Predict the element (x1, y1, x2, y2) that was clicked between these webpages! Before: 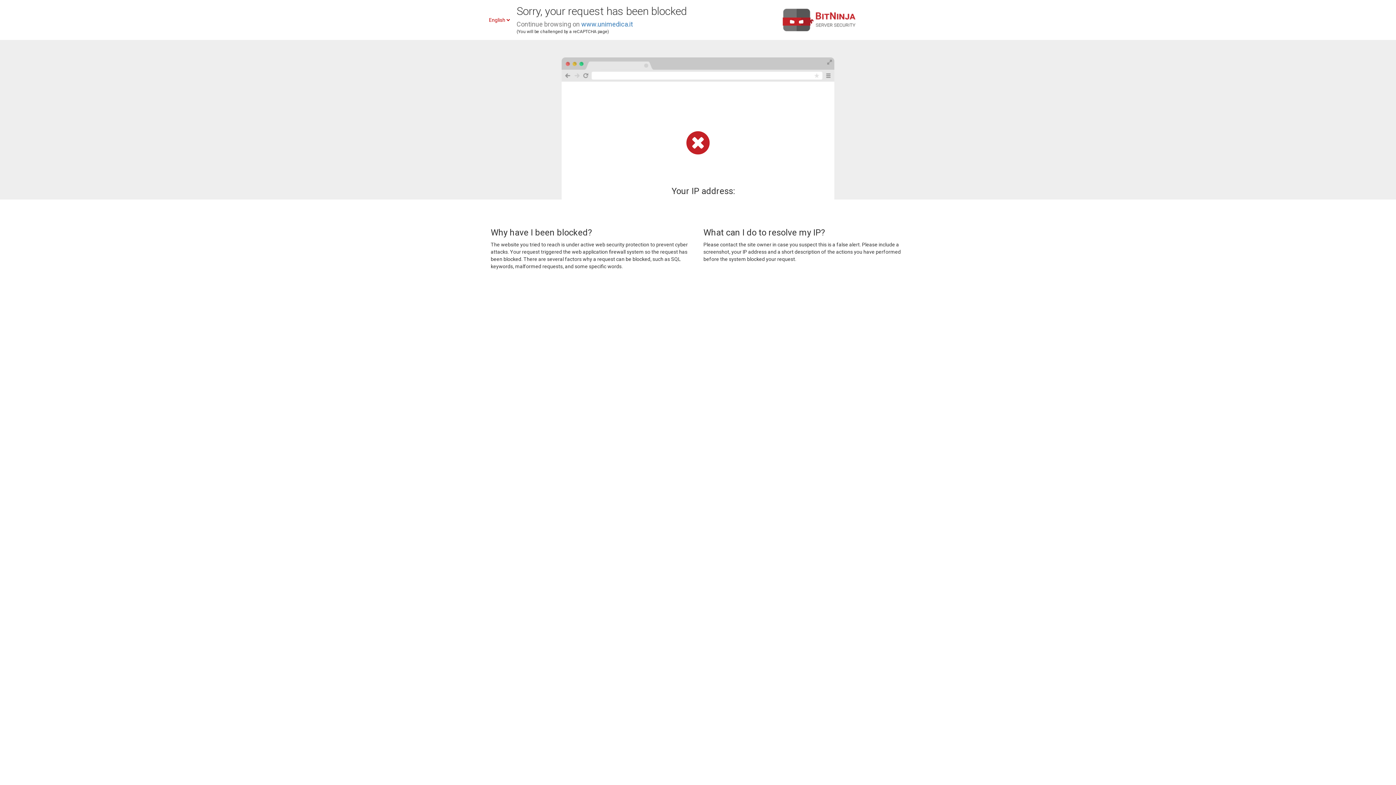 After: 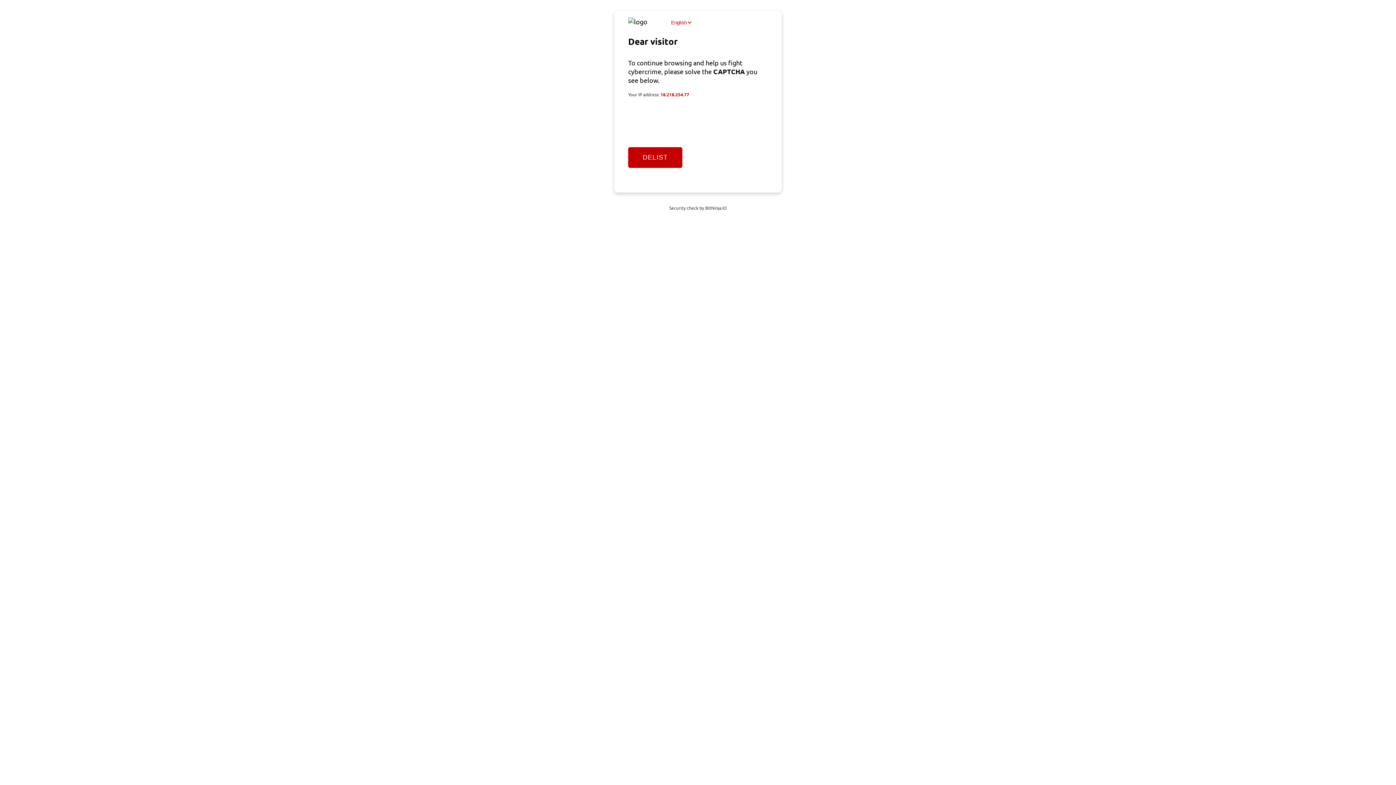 Action: label: www.unimedica.it bbox: (581, 20, 633, 28)